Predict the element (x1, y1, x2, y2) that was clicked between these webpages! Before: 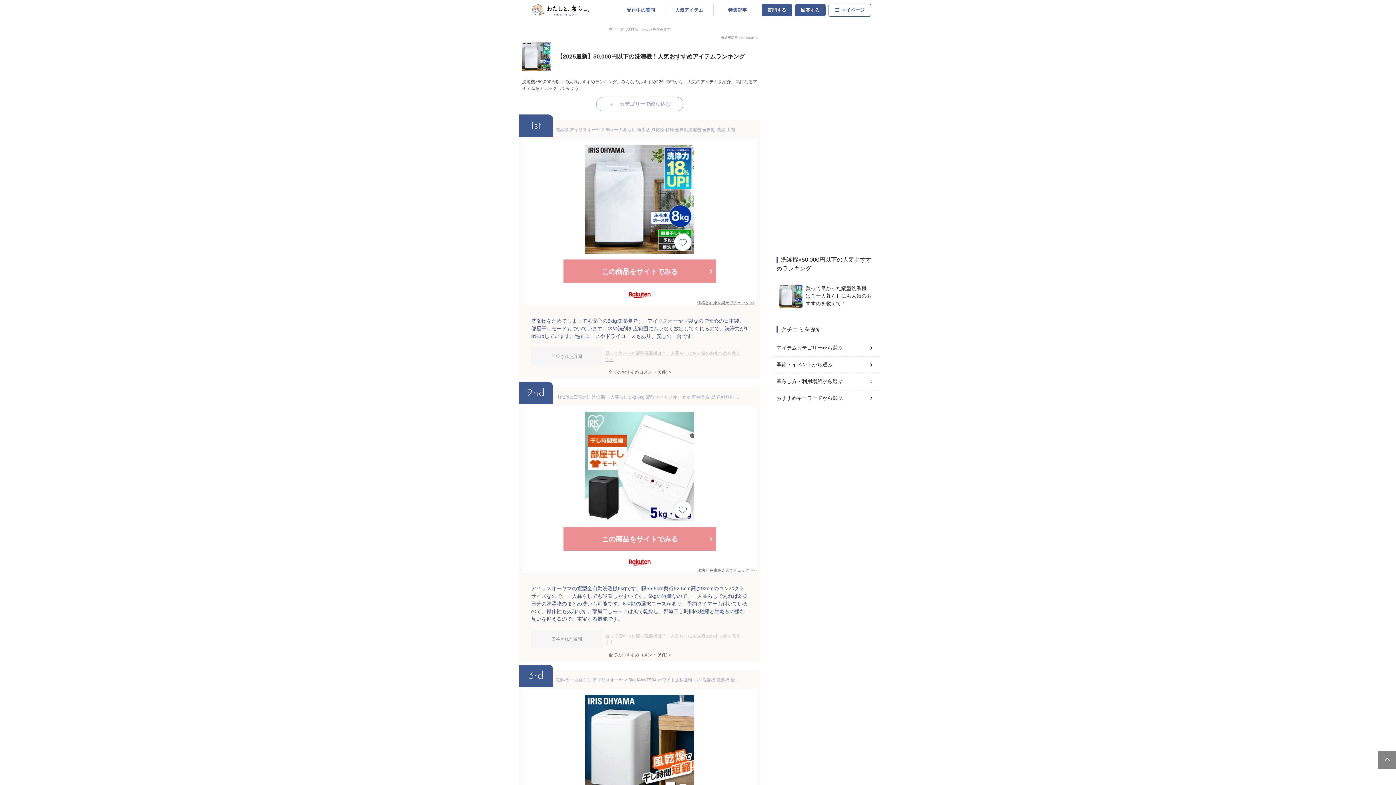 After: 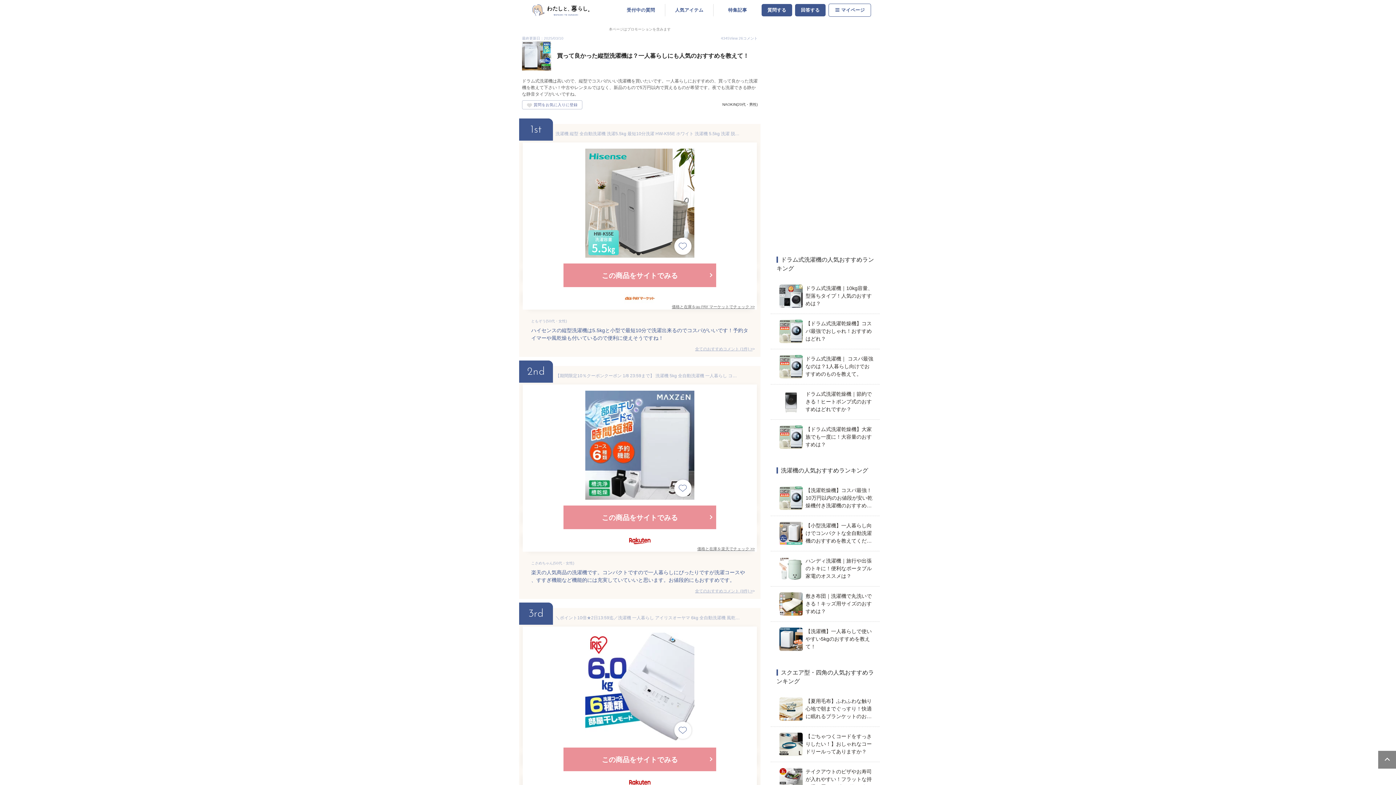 Action: bbox: (779, 284, 871, 308) label: 買って良かった縦型洗濯機は？一人暮らしにも人気のおすすめを教えて！